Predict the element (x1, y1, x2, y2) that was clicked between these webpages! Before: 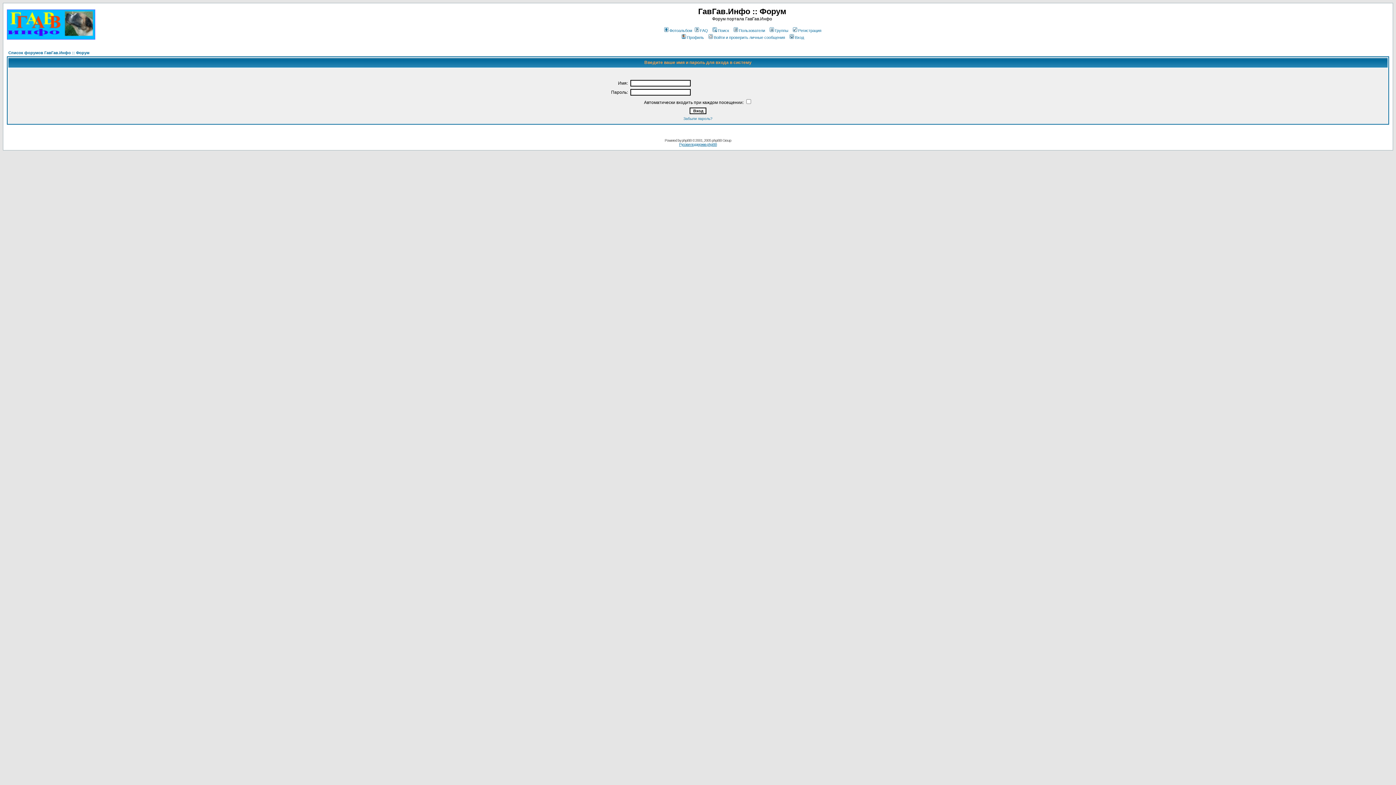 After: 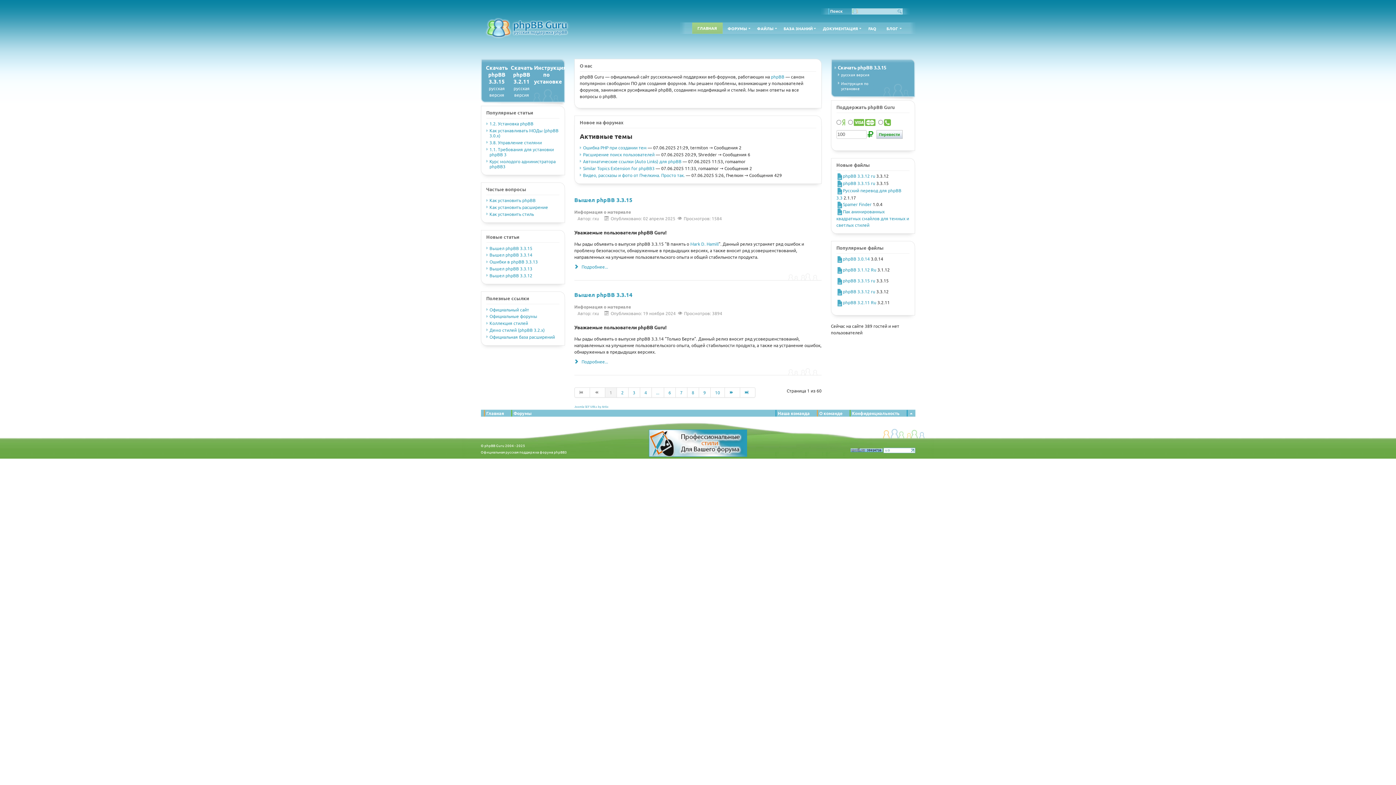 Action: bbox: (679, 142, 717, 146) label: Русская поддержка phpBB